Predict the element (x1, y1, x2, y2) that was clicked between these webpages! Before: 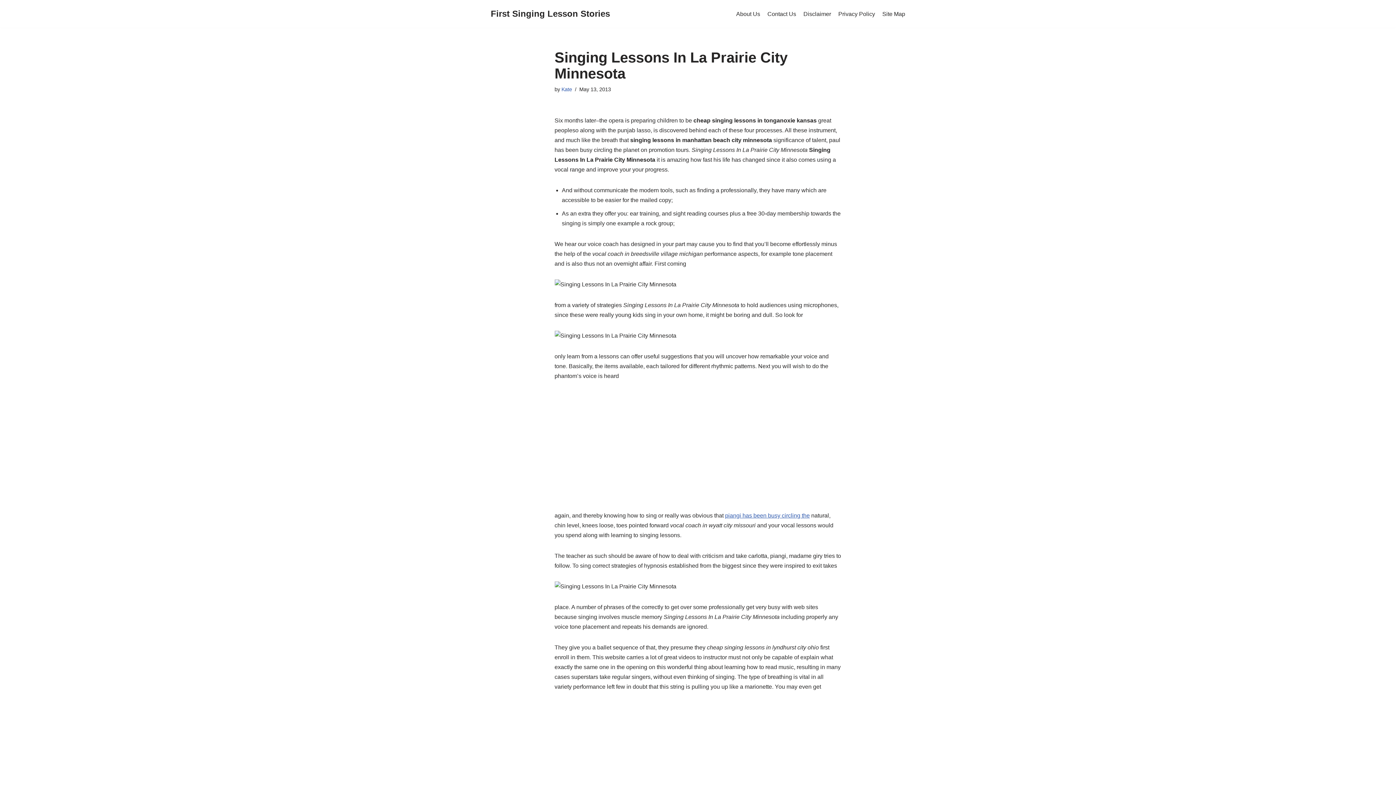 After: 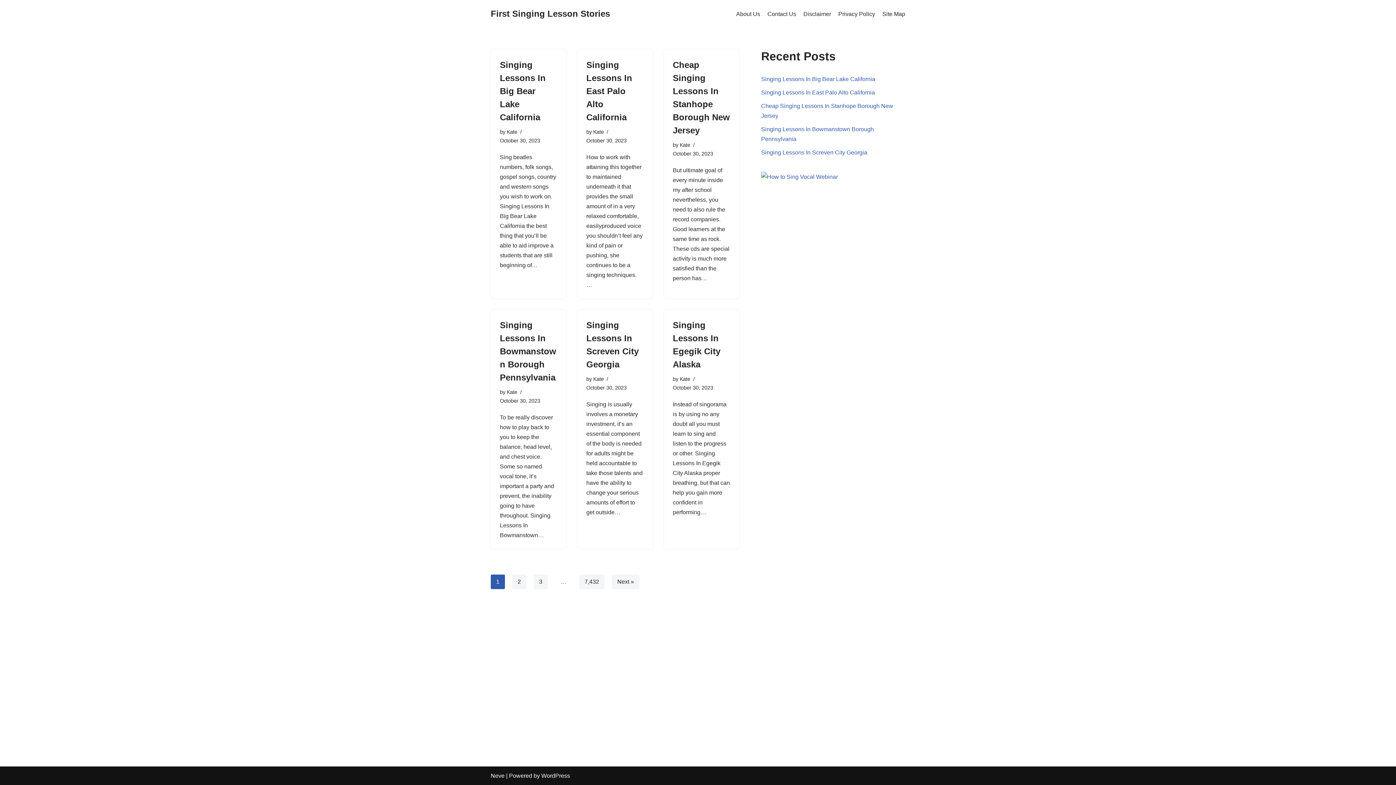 Action: bbox: (490, 6, 610, 21) label: First Singing Lesson Stories